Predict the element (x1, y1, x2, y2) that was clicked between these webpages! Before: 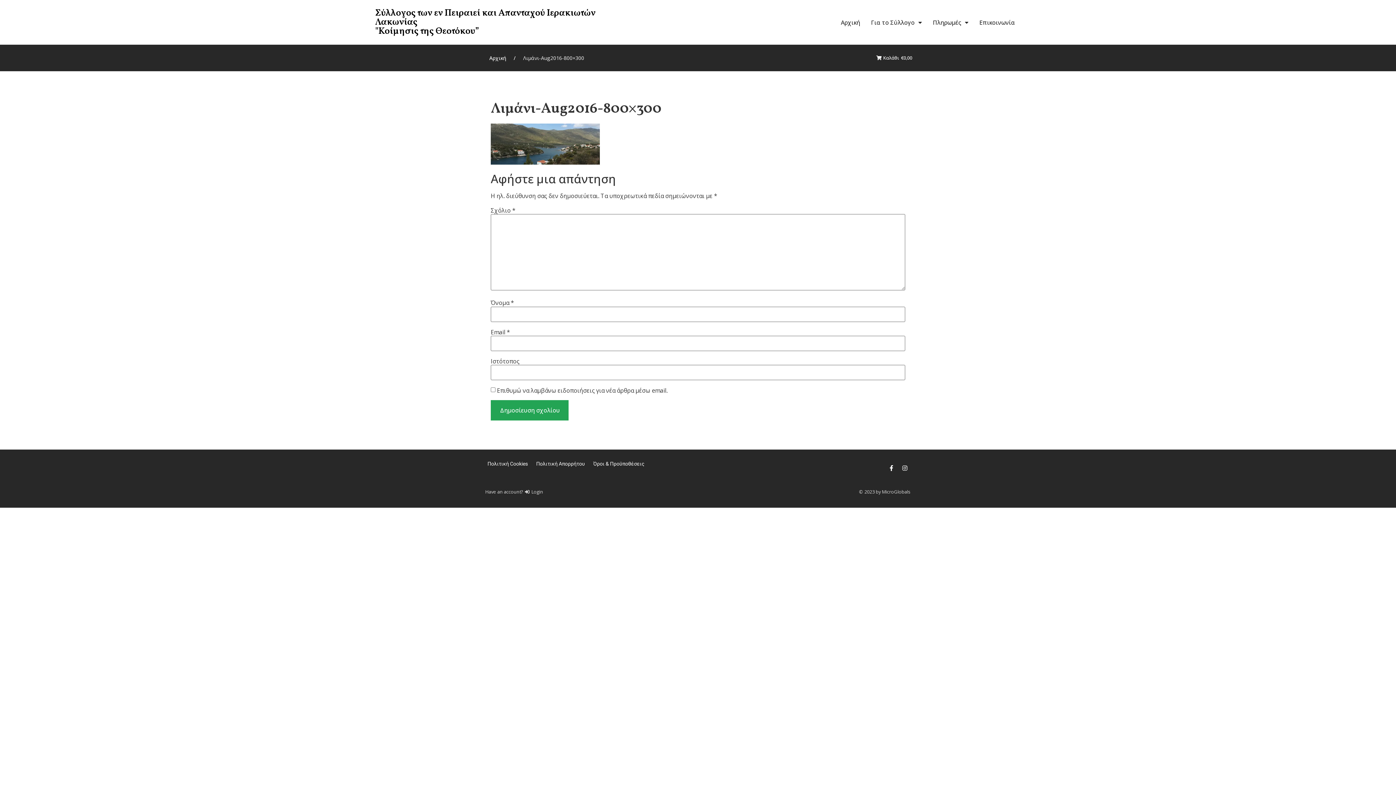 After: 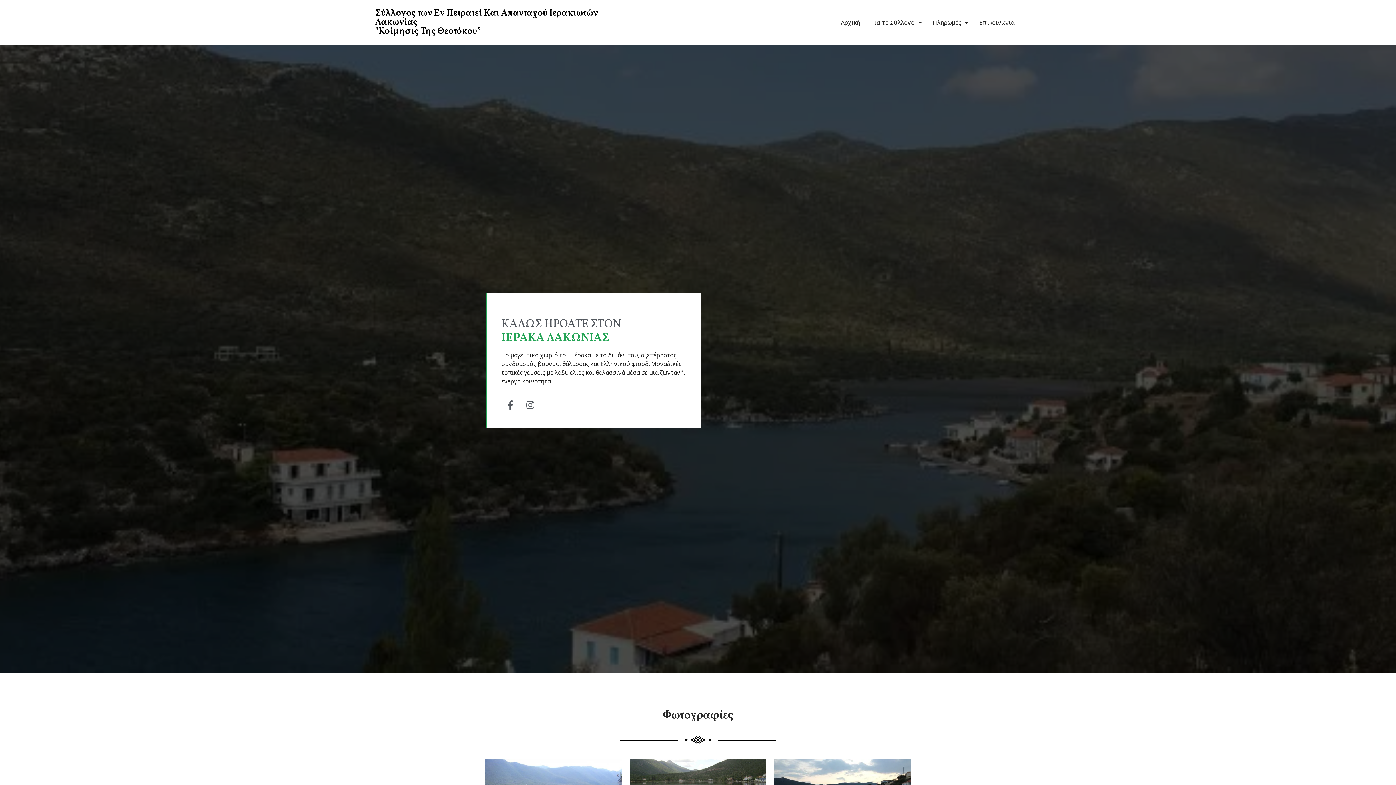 Action: label: Αρχική bbox: (835, 15, 865, 29)